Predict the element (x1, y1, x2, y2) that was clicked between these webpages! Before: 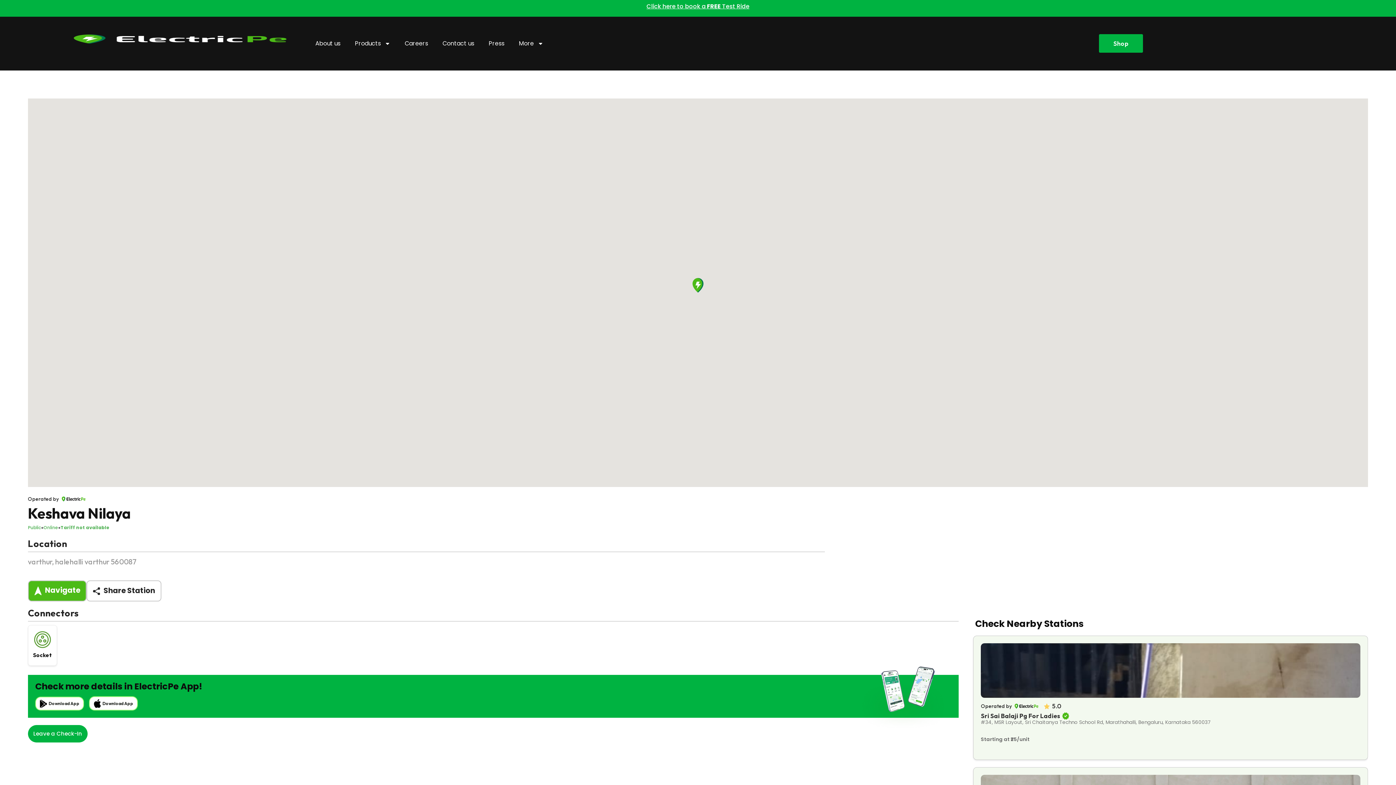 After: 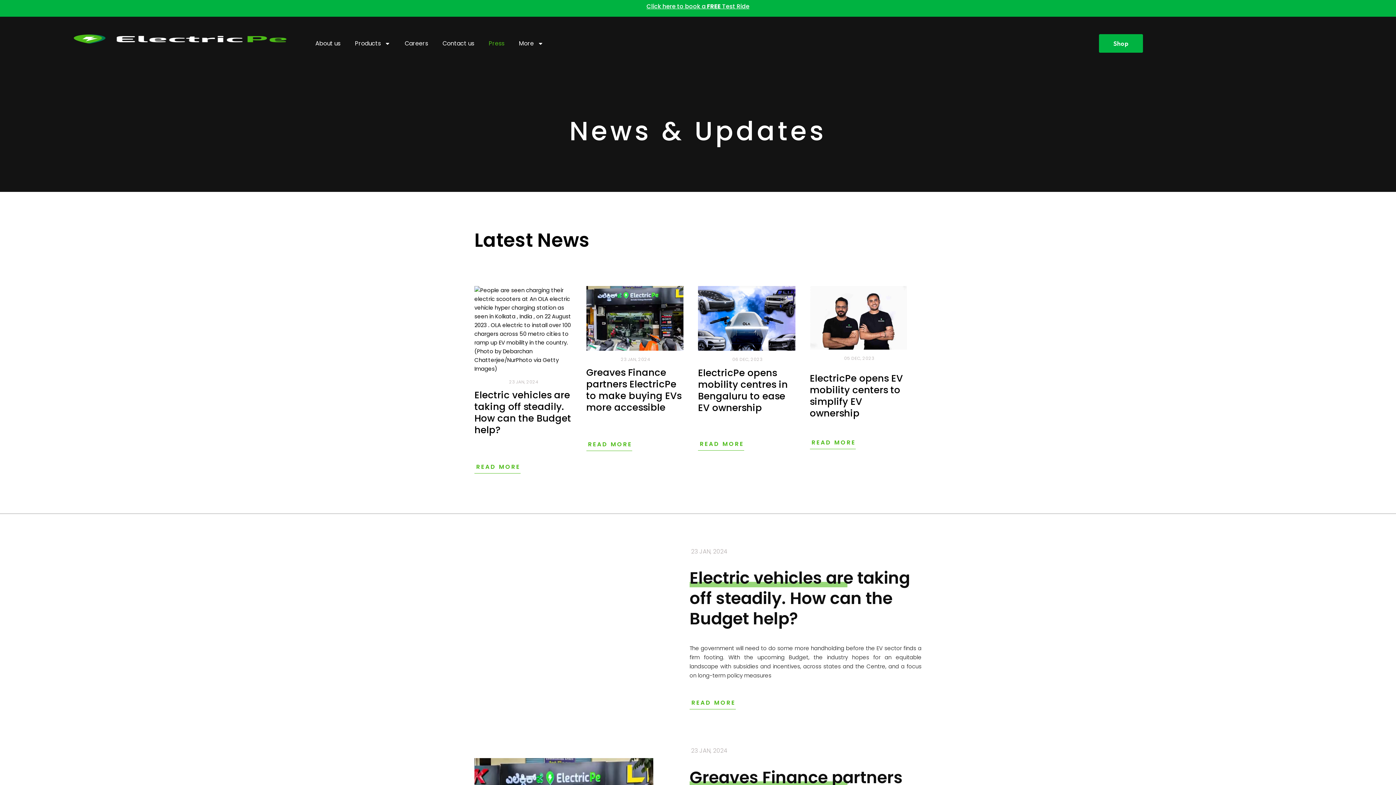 Action: label: Press bbox: (481, 34, 511, 52)